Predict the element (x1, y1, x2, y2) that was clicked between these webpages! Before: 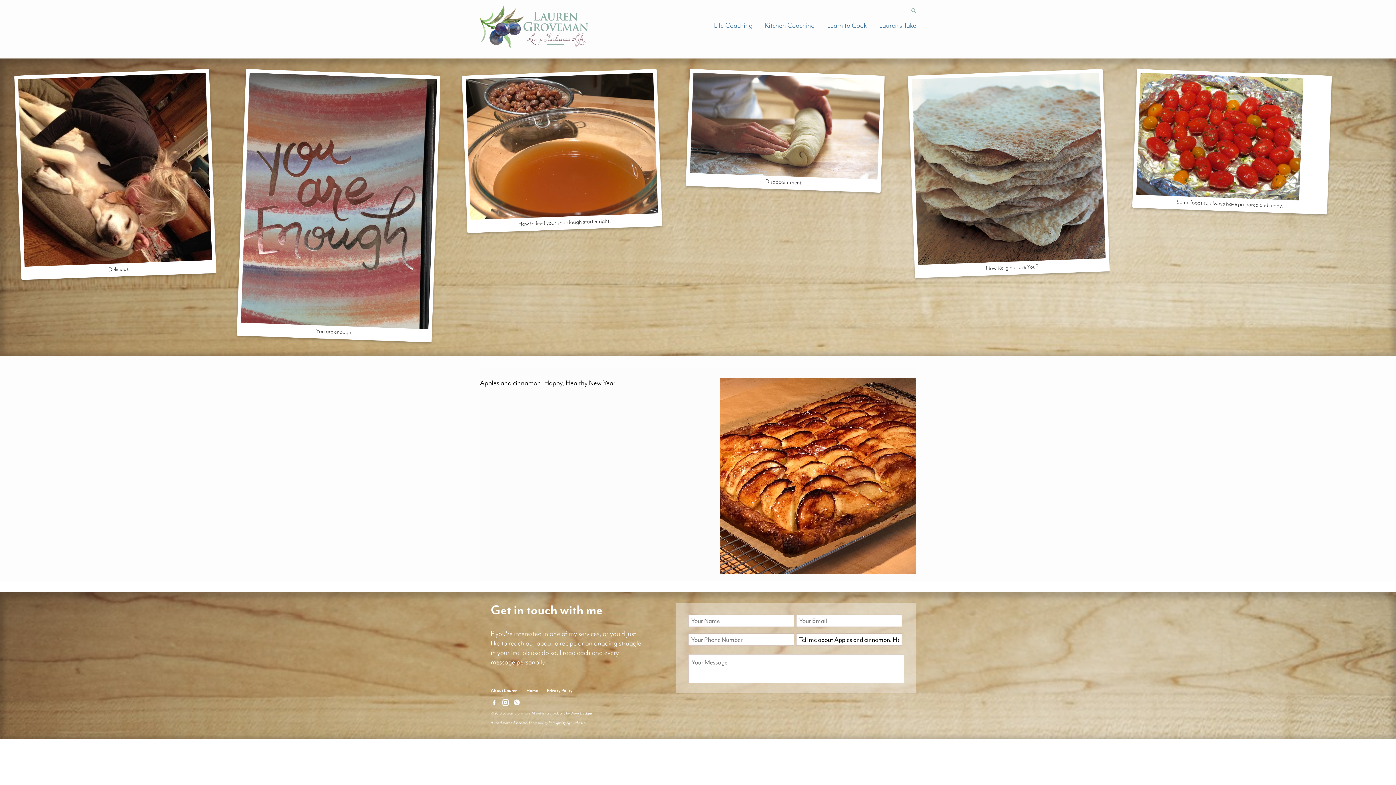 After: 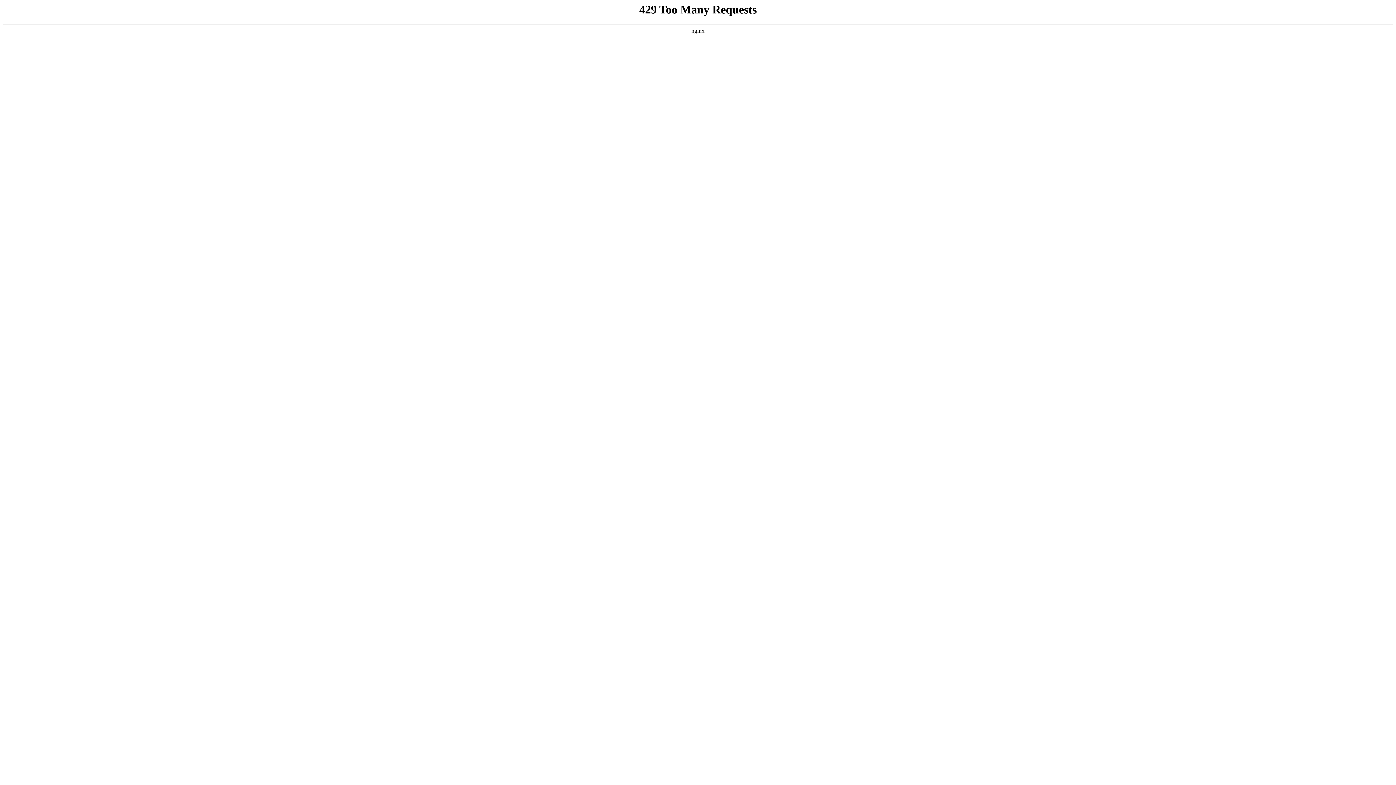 Action: bbox: (462, 69, 662, 233) label: How to feed your sourdough starter right!